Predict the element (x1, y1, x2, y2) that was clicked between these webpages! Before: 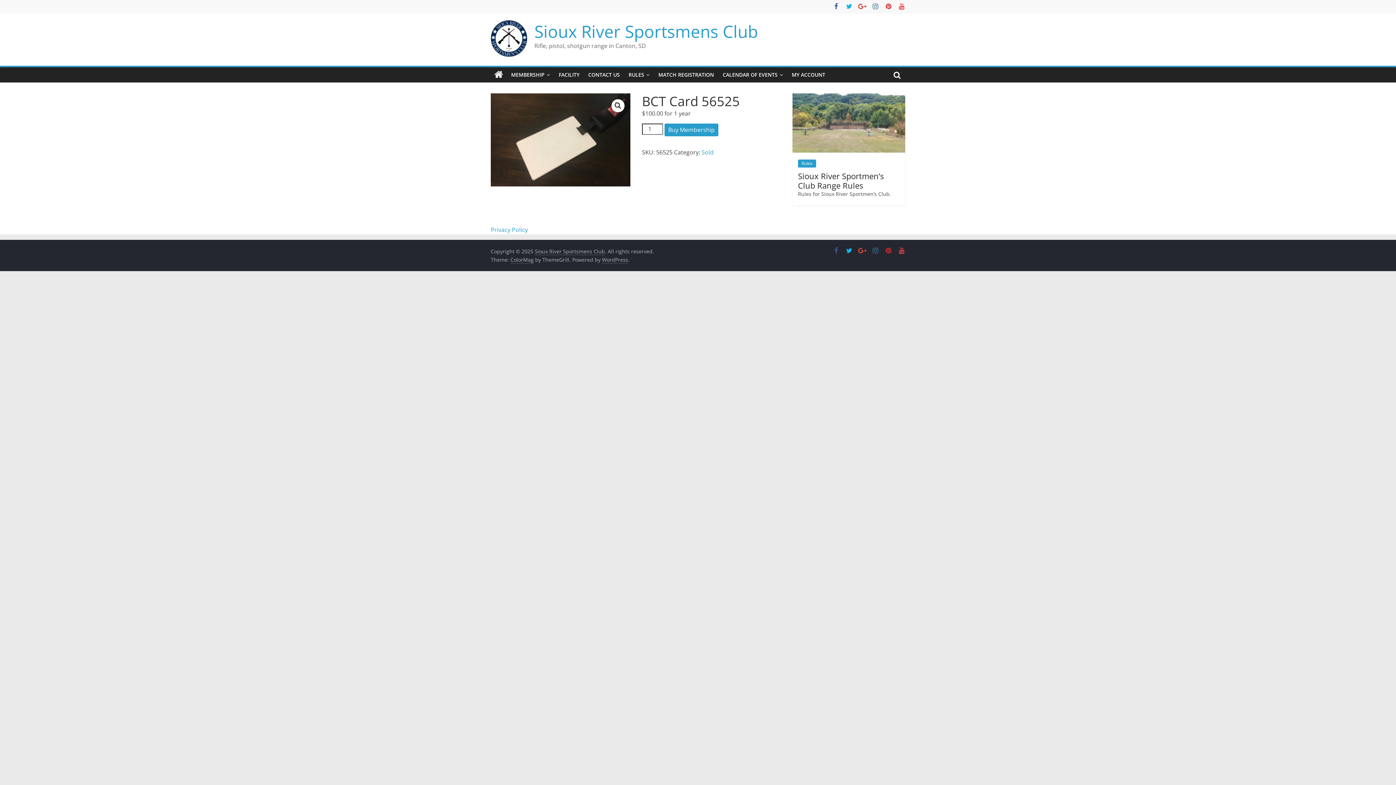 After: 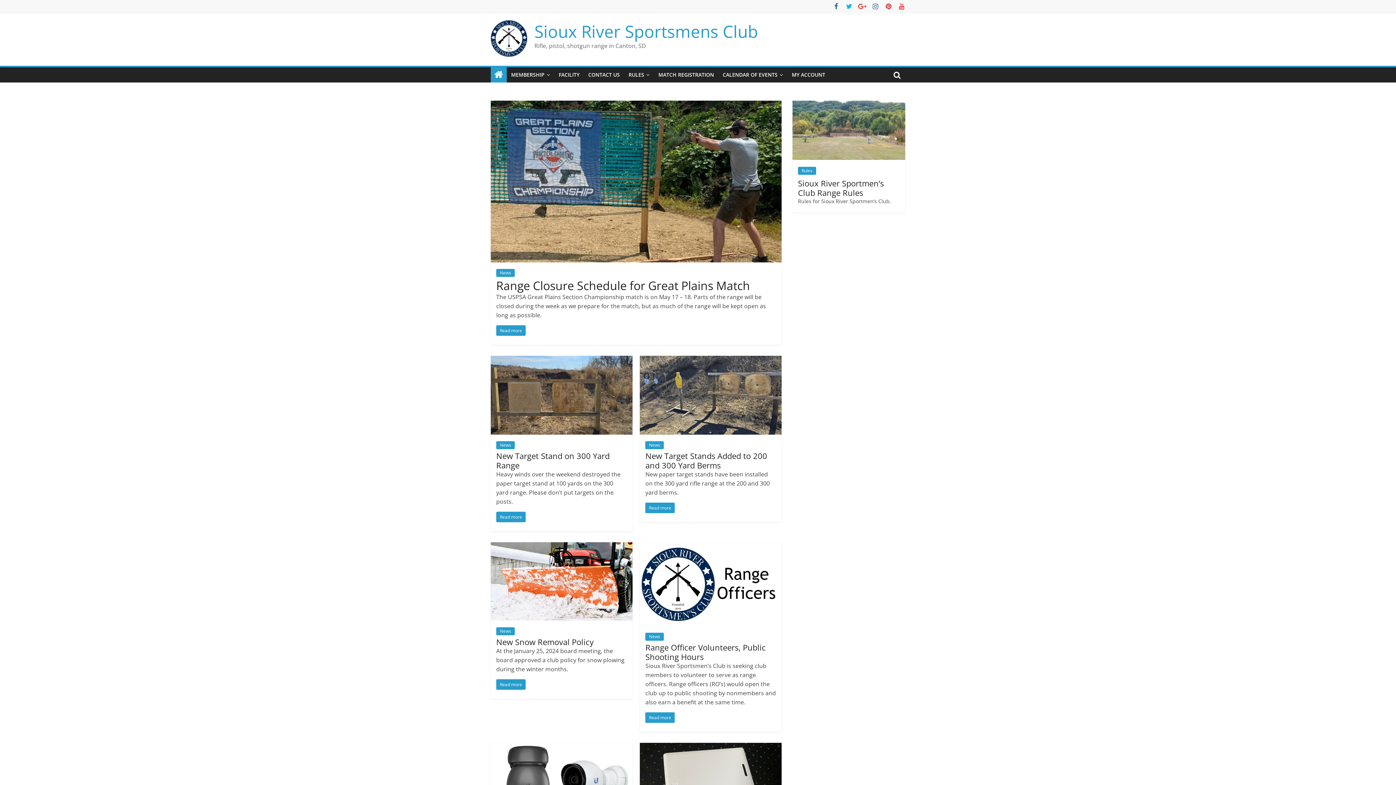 Action: label: Sioux River Sportsmens Club bbox: (534, 247, 605, 255)